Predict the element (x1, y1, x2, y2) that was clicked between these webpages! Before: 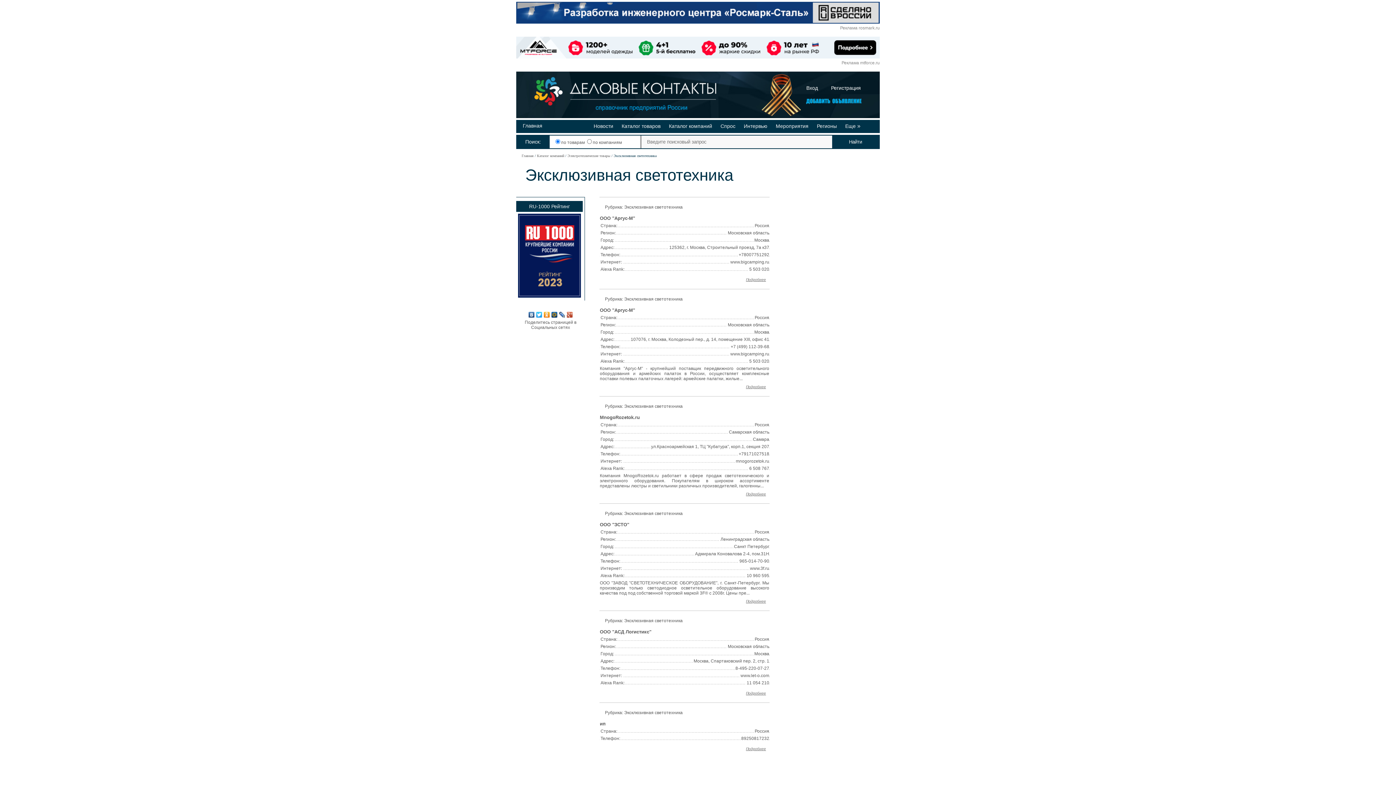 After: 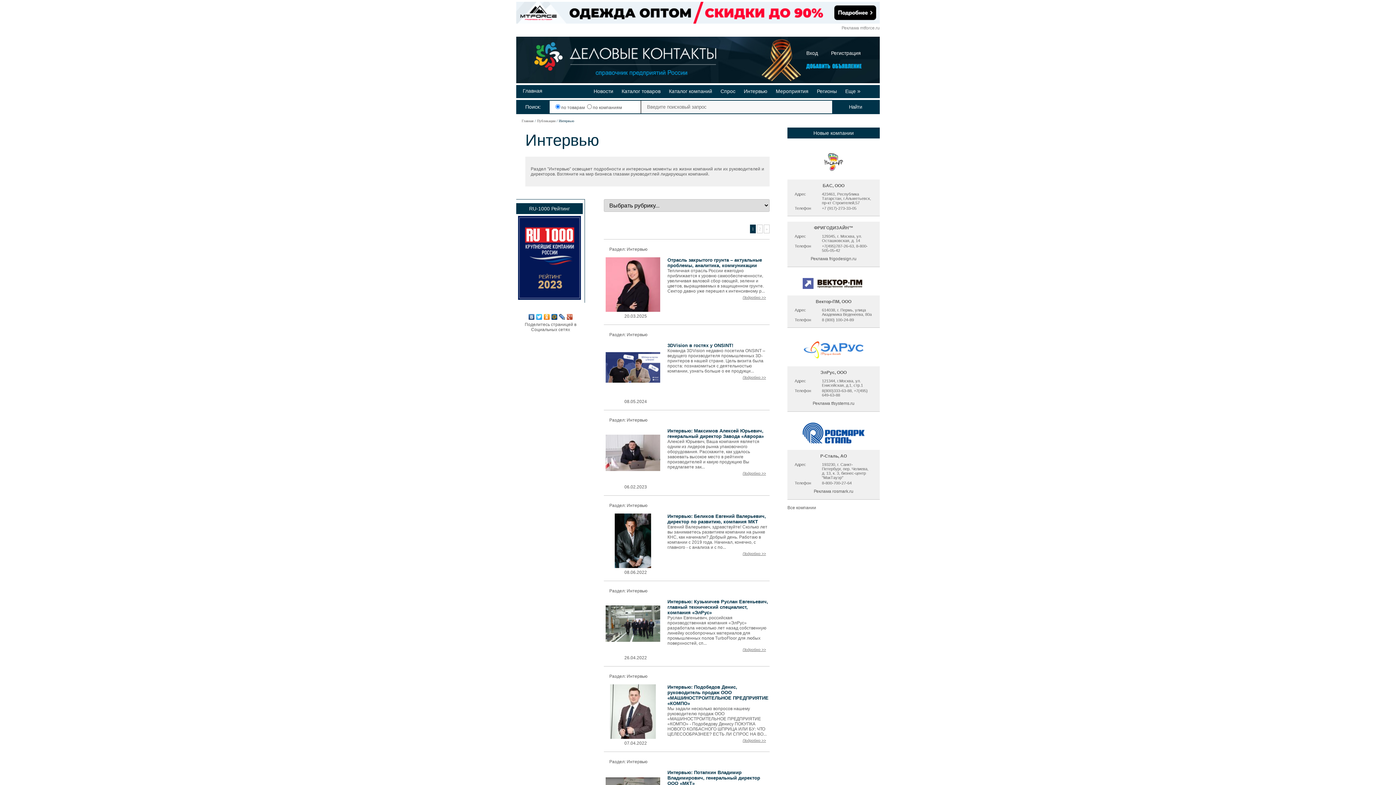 Action: bbox: (744, 123, 767, 129) label: Интервью